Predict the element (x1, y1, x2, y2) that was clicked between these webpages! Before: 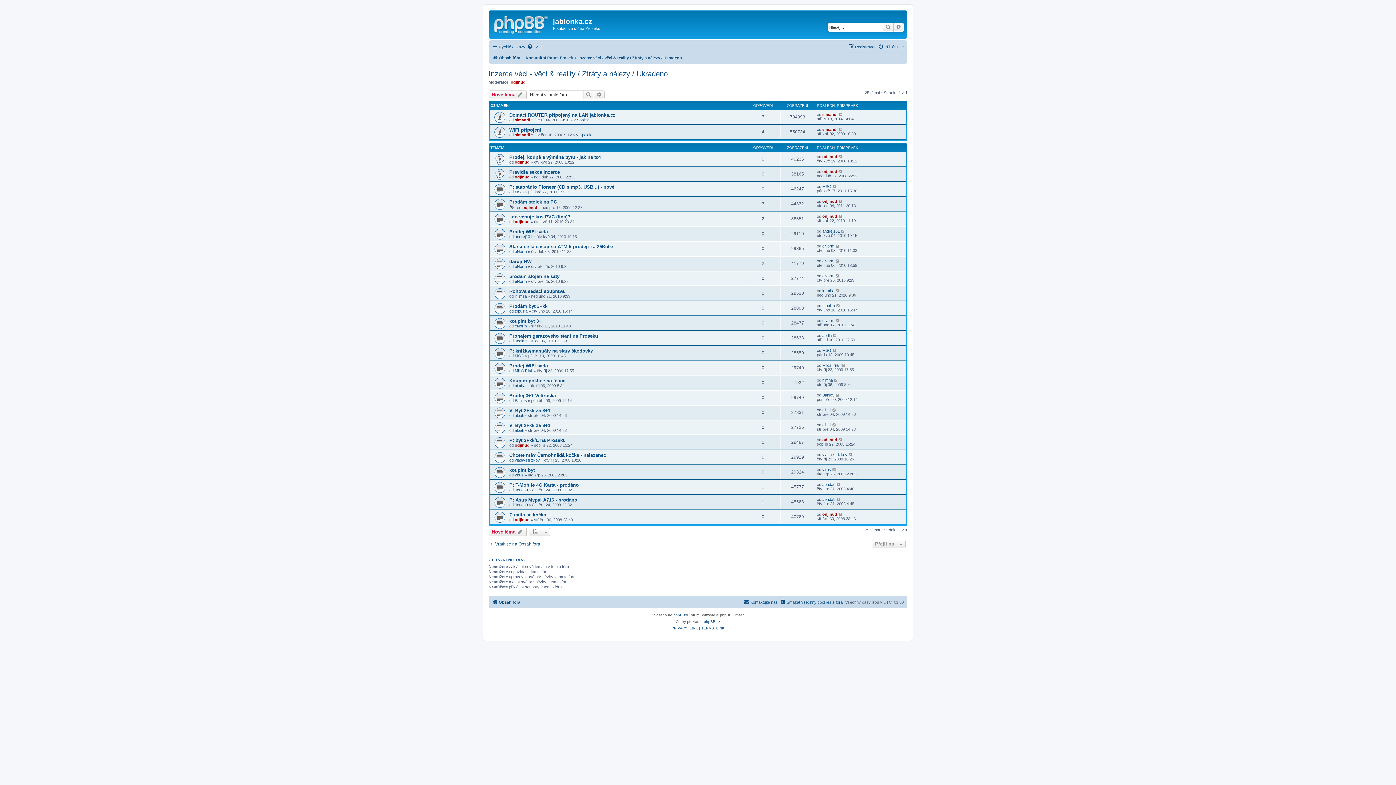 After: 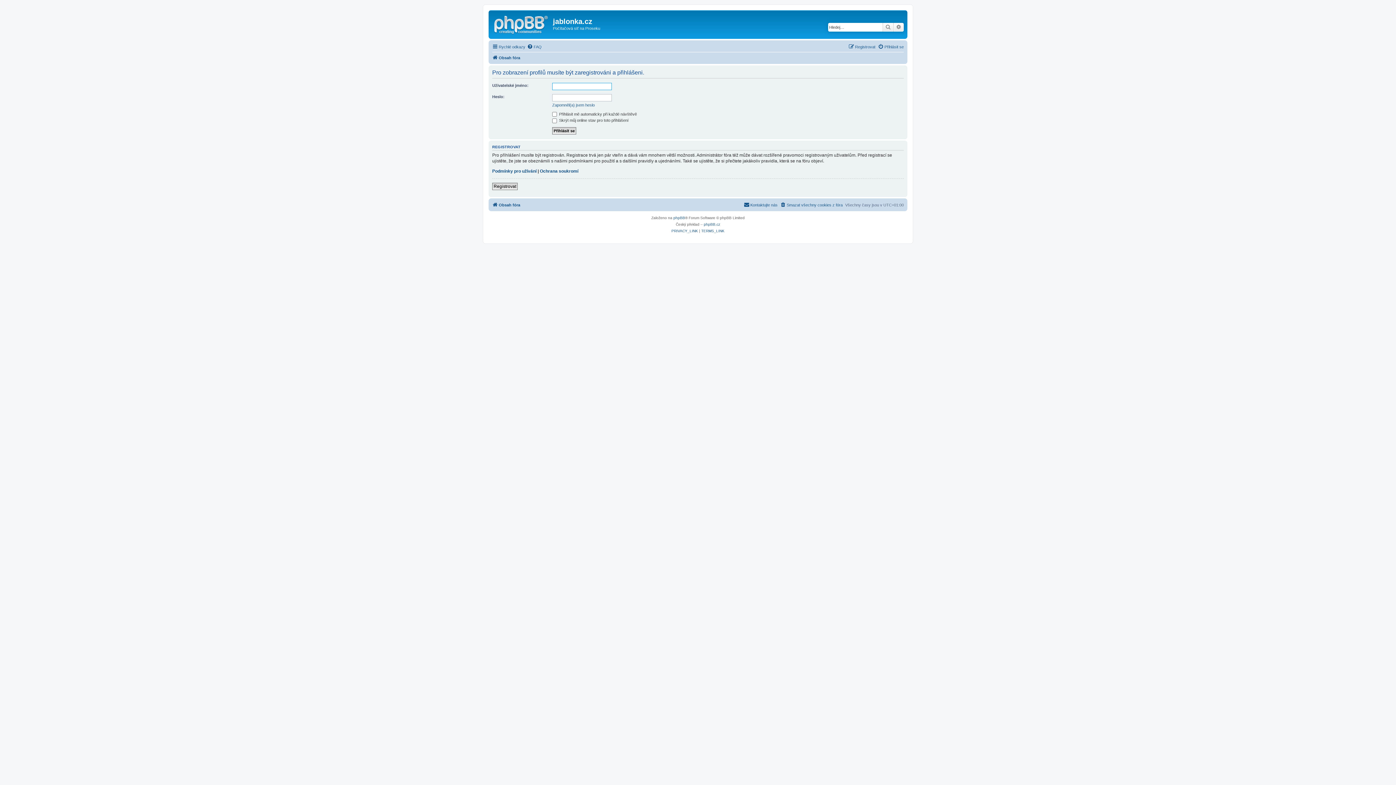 Action: bbox: (822, 497, 835, 501) label: Jenda9